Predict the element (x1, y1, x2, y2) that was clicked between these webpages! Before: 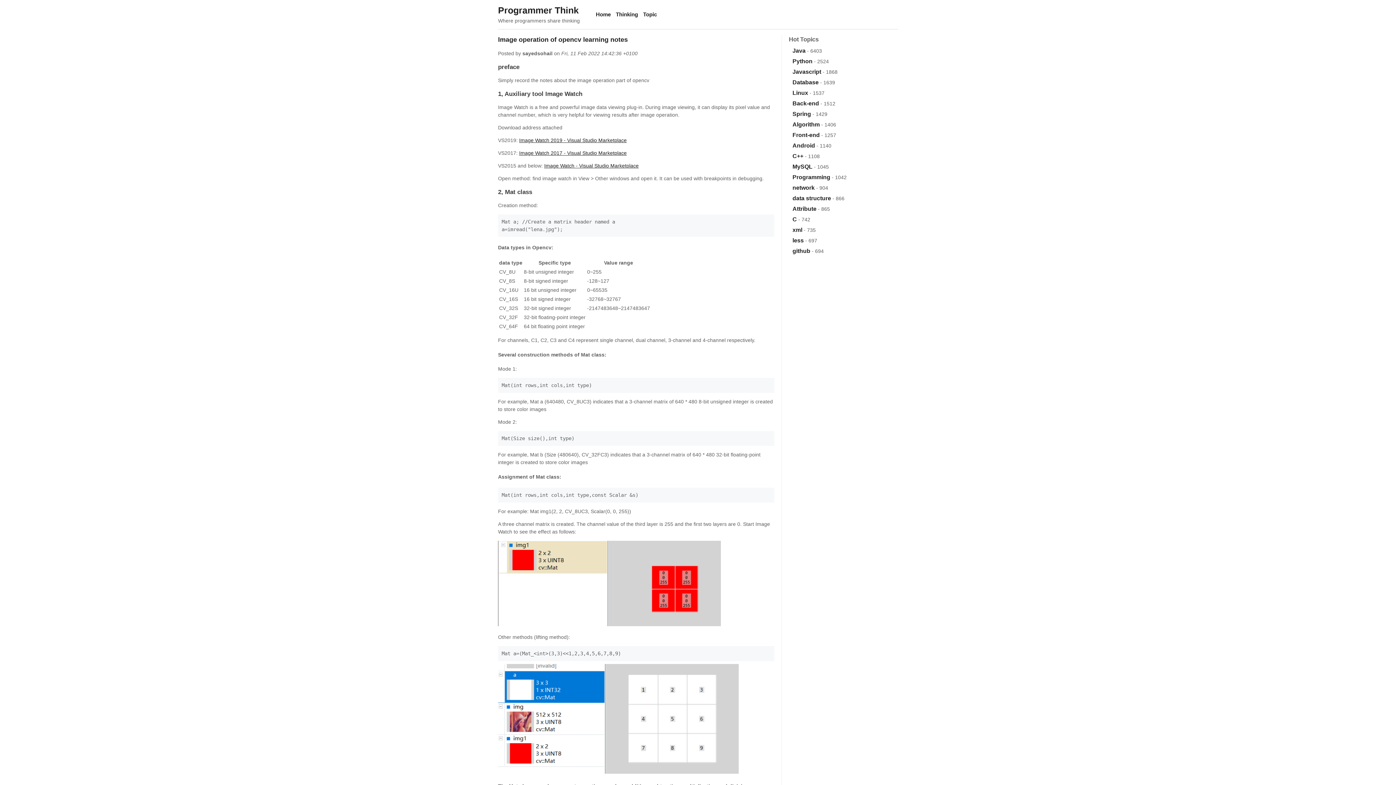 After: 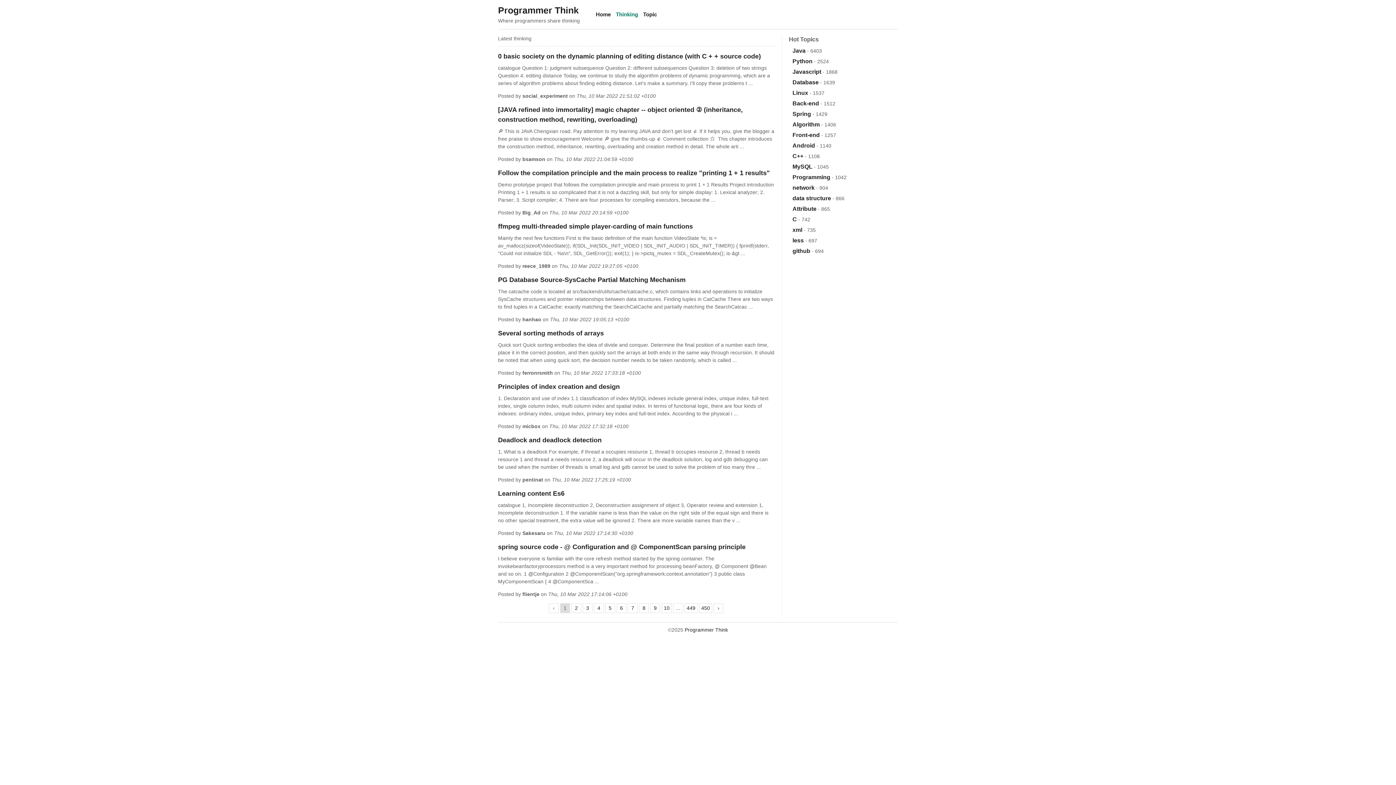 Action: bbox: (616, 11, 638, 17) label: Thinking